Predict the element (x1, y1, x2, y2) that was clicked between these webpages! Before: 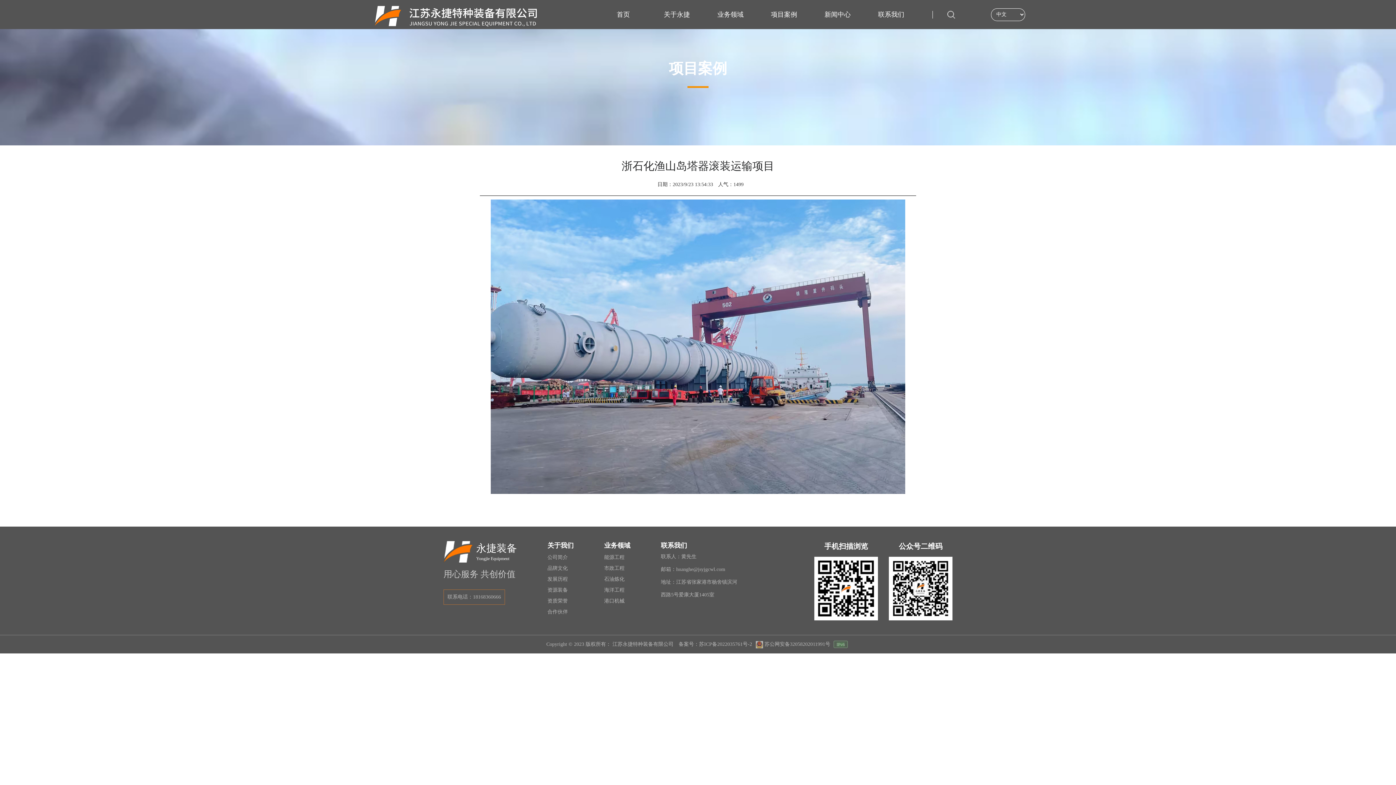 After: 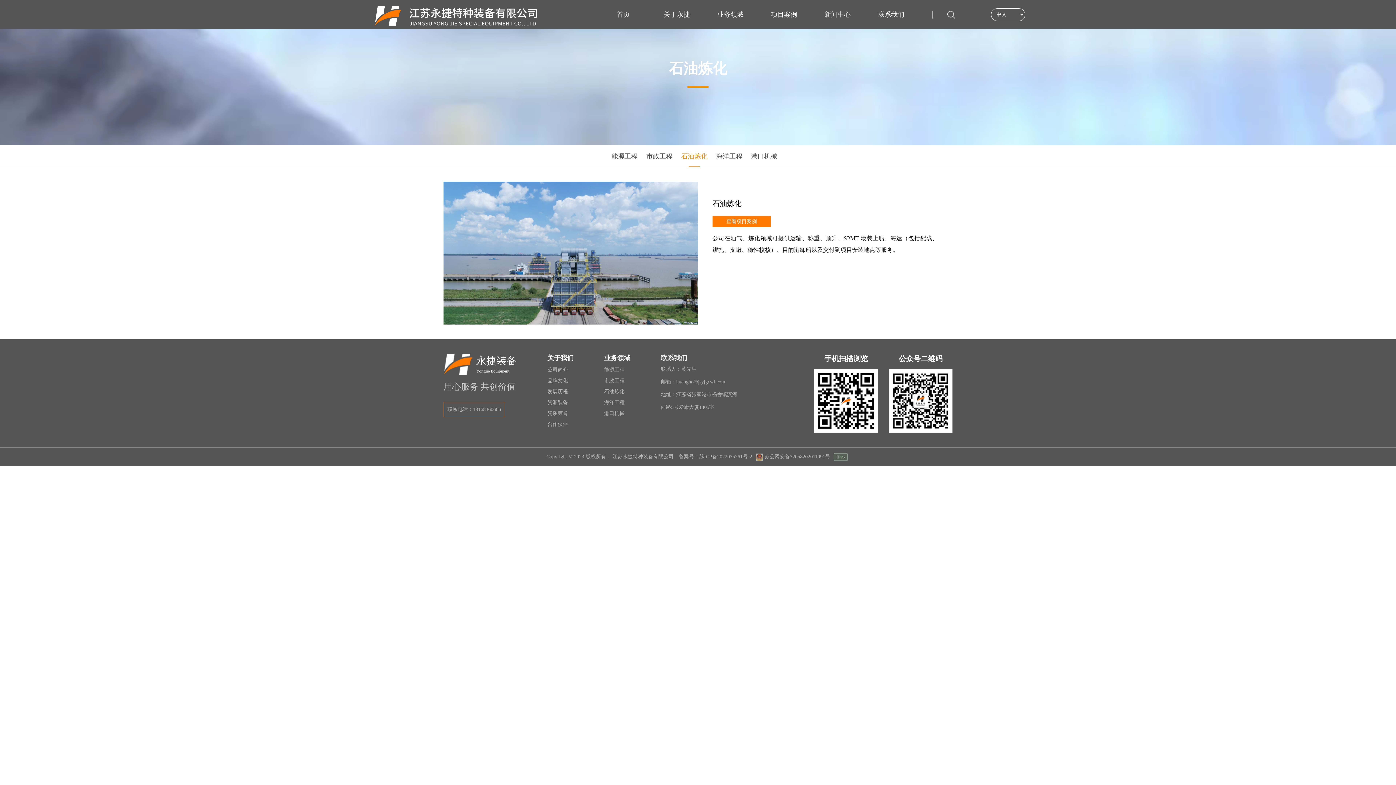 Action: label: 石油炼化 bbox: (604, 576, 630, 583)